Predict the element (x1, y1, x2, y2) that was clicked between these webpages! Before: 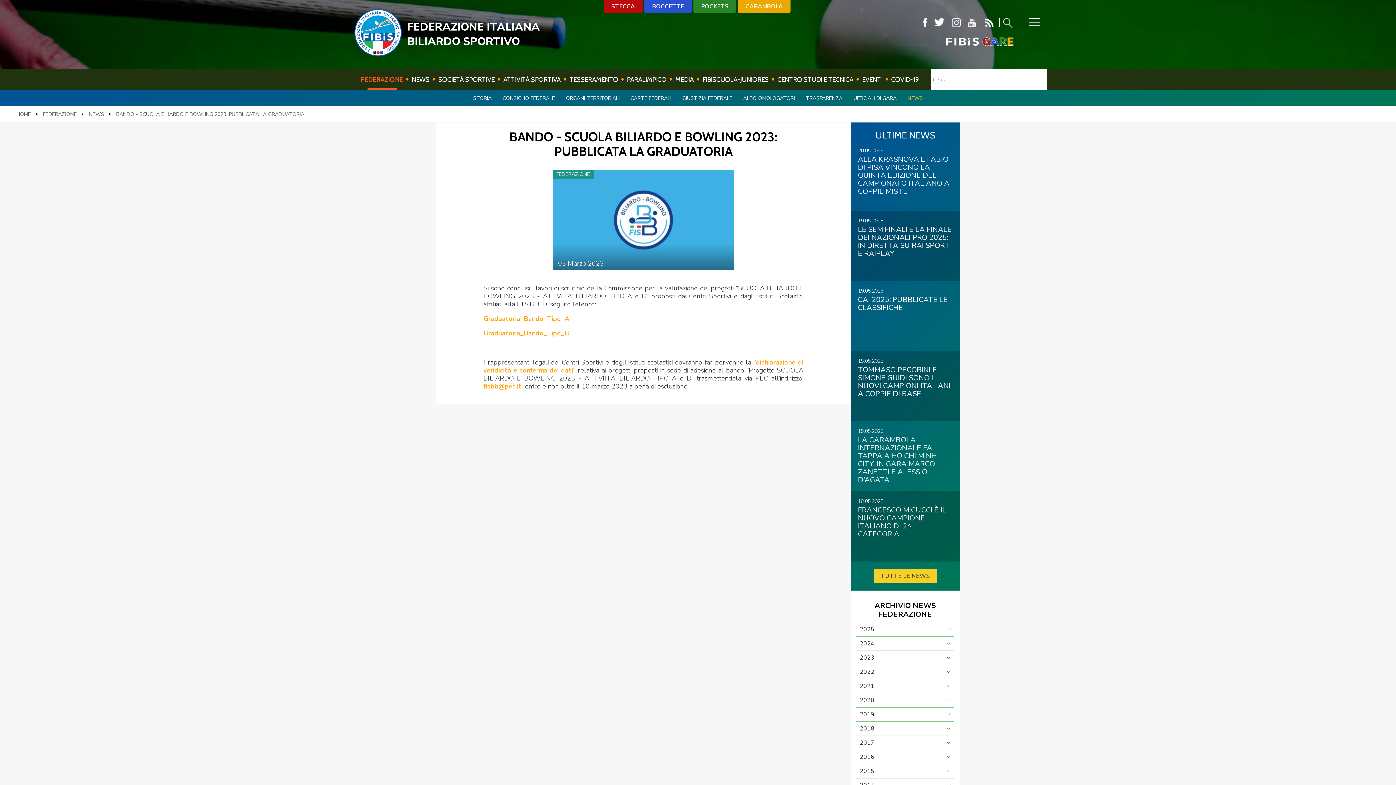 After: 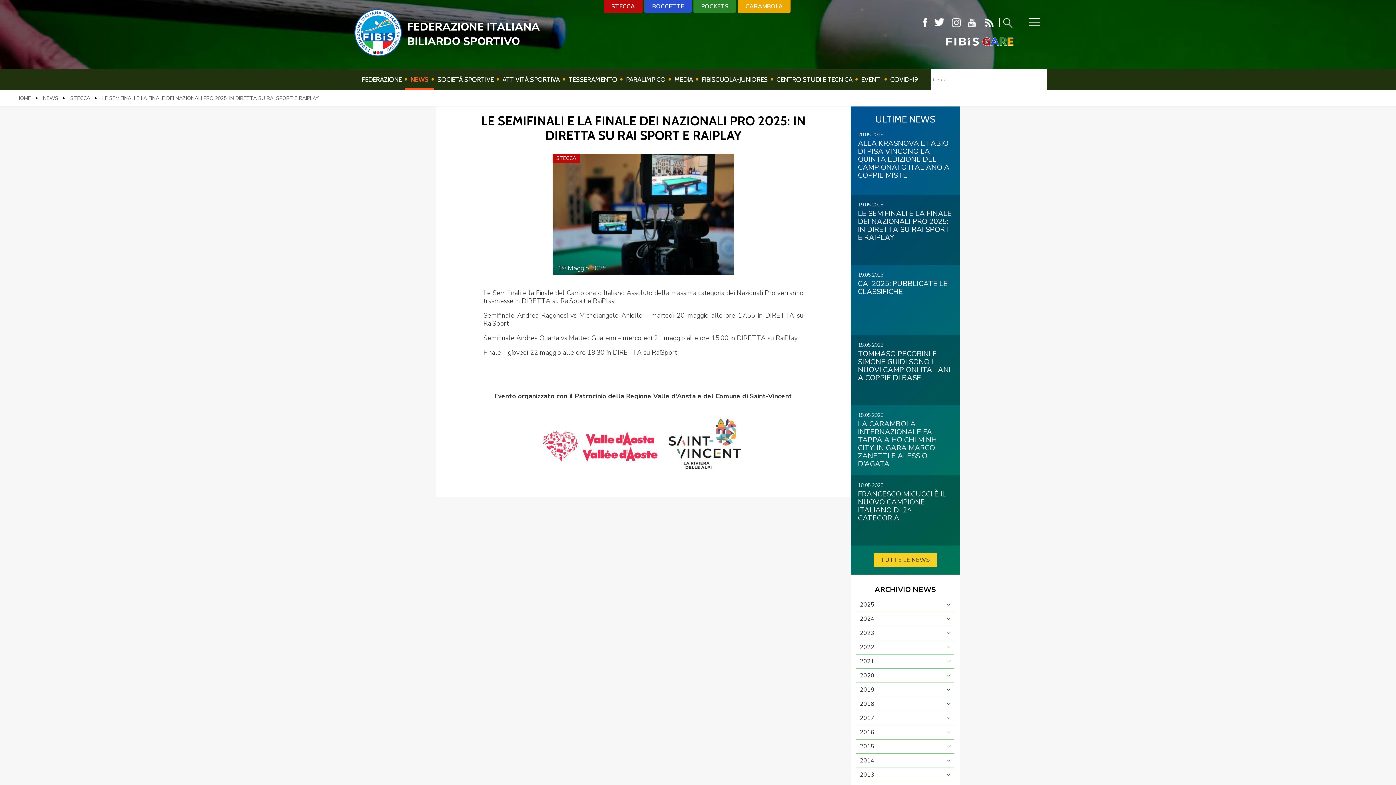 Action: bbox: (858, 224, 952, 258) label: LE SEMIFINALI E LA FINALE DEI NAZIONALI PRO 2025: IN DIRETTA SU RAI SPORT E RAIPLAY